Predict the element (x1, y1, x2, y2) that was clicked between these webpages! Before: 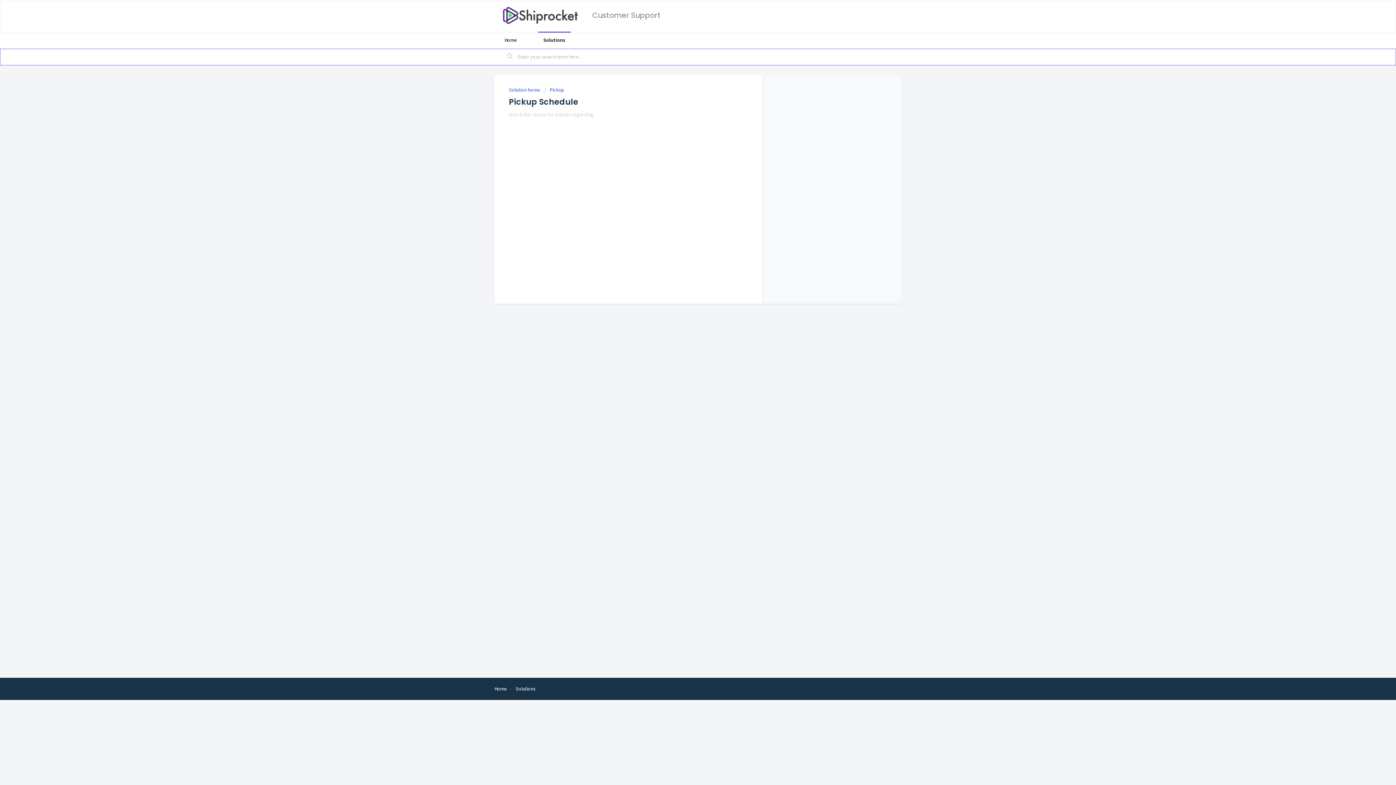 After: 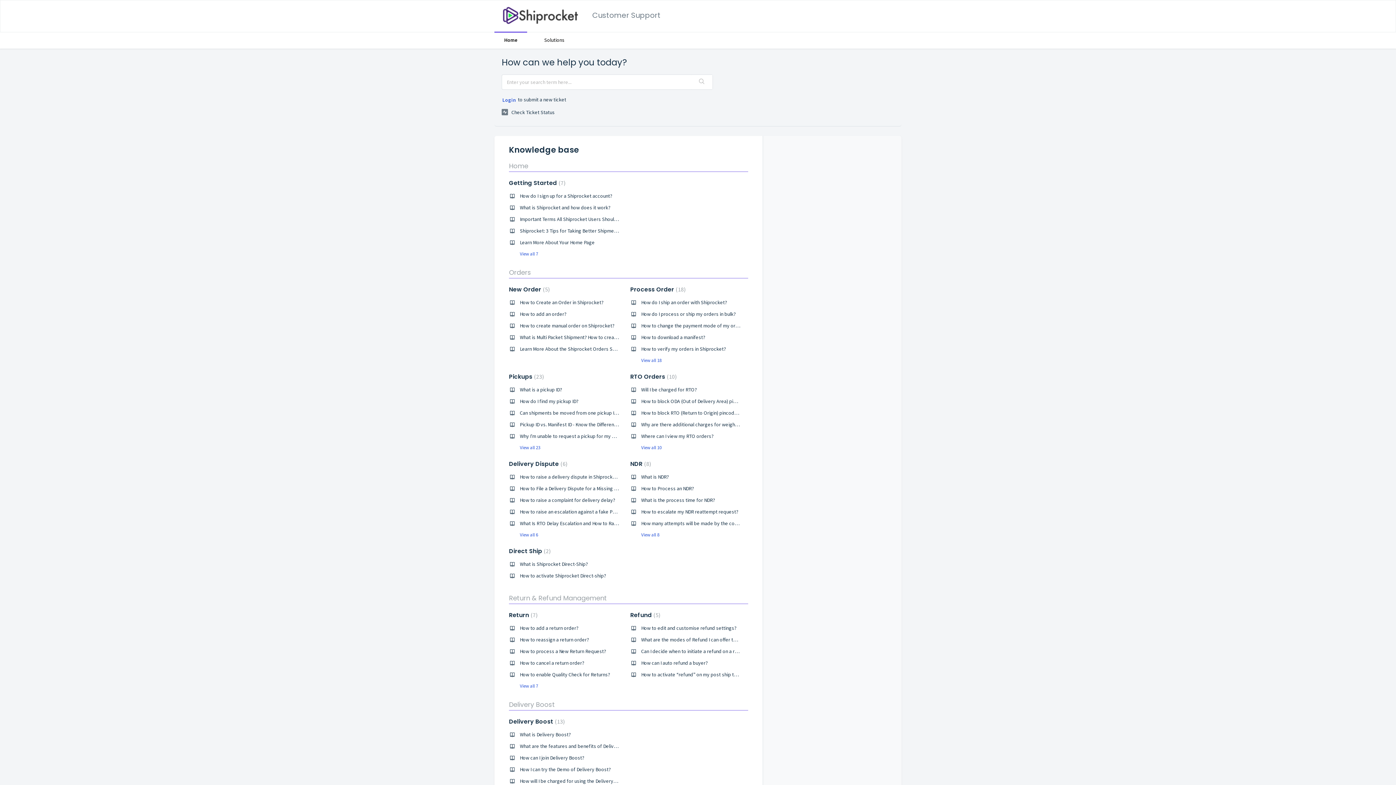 Action: label: Home bbox: (494, 31, 527, 48)